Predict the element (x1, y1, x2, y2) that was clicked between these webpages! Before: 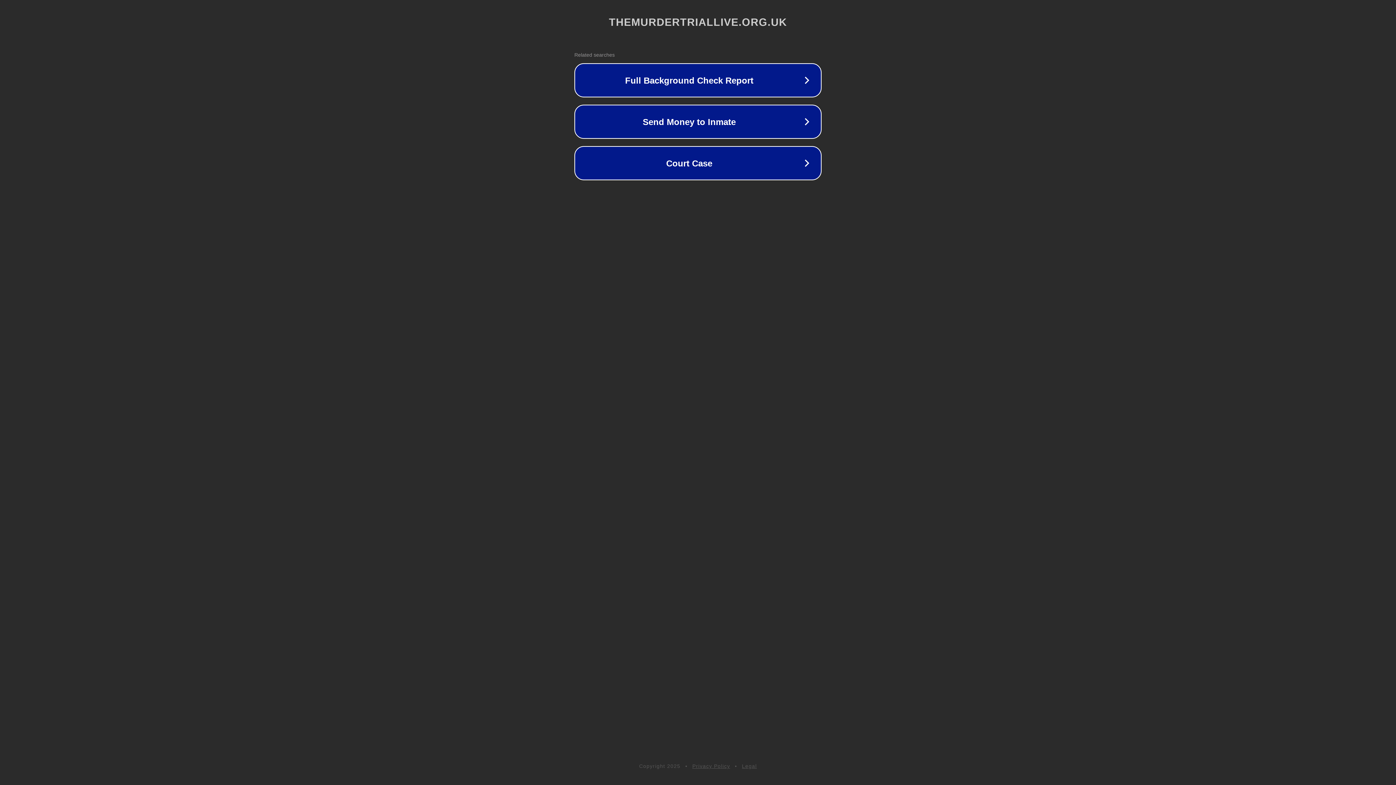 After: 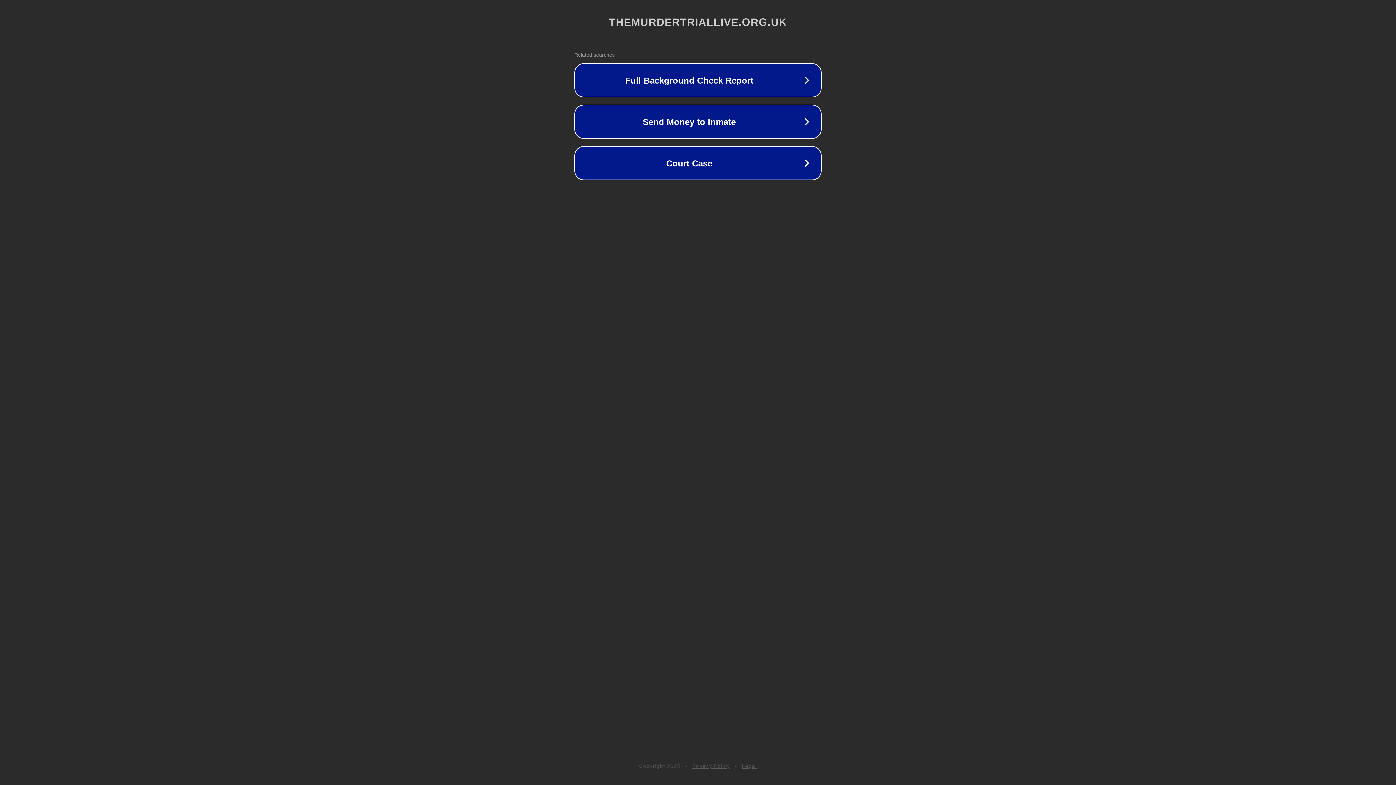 Action: bbox: (692, 763, 730, 769) label: Privacy Policy